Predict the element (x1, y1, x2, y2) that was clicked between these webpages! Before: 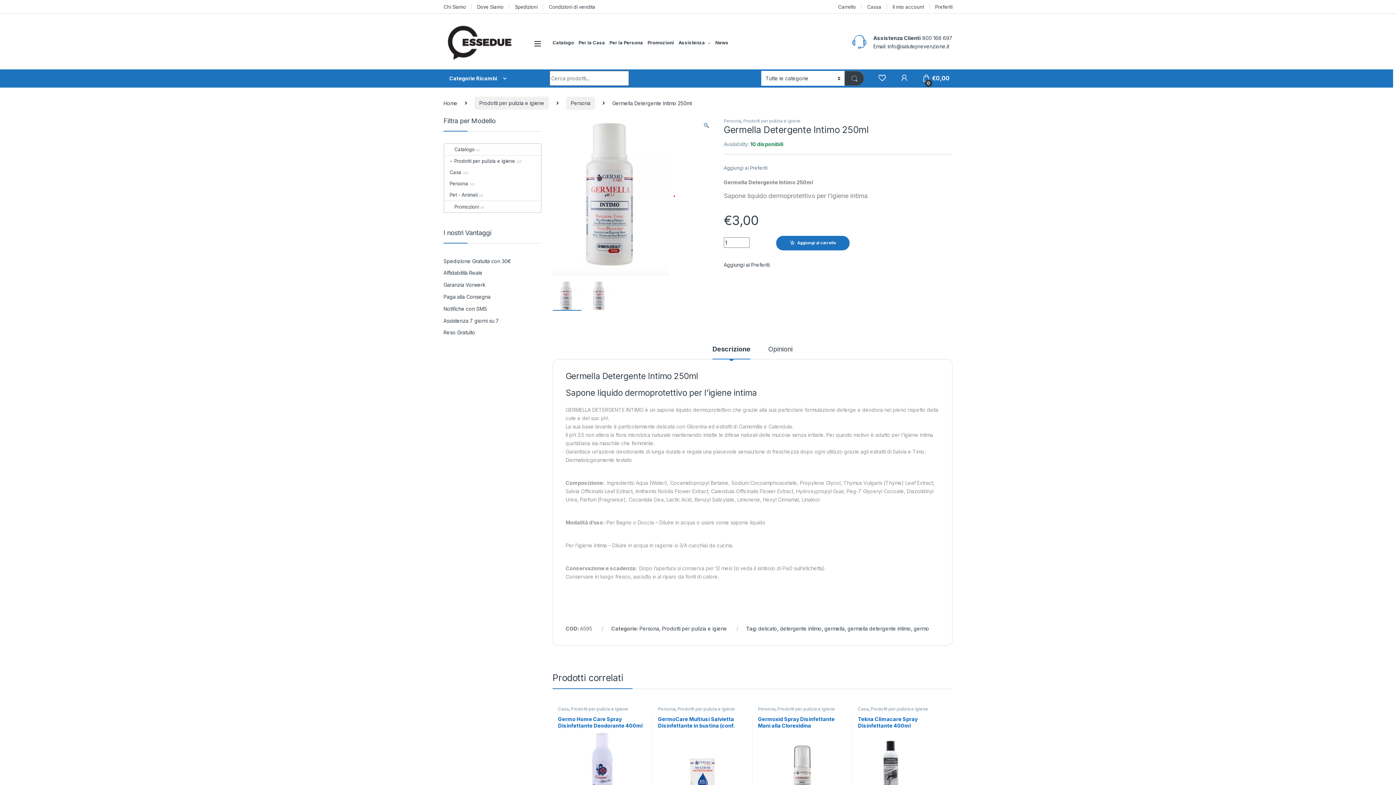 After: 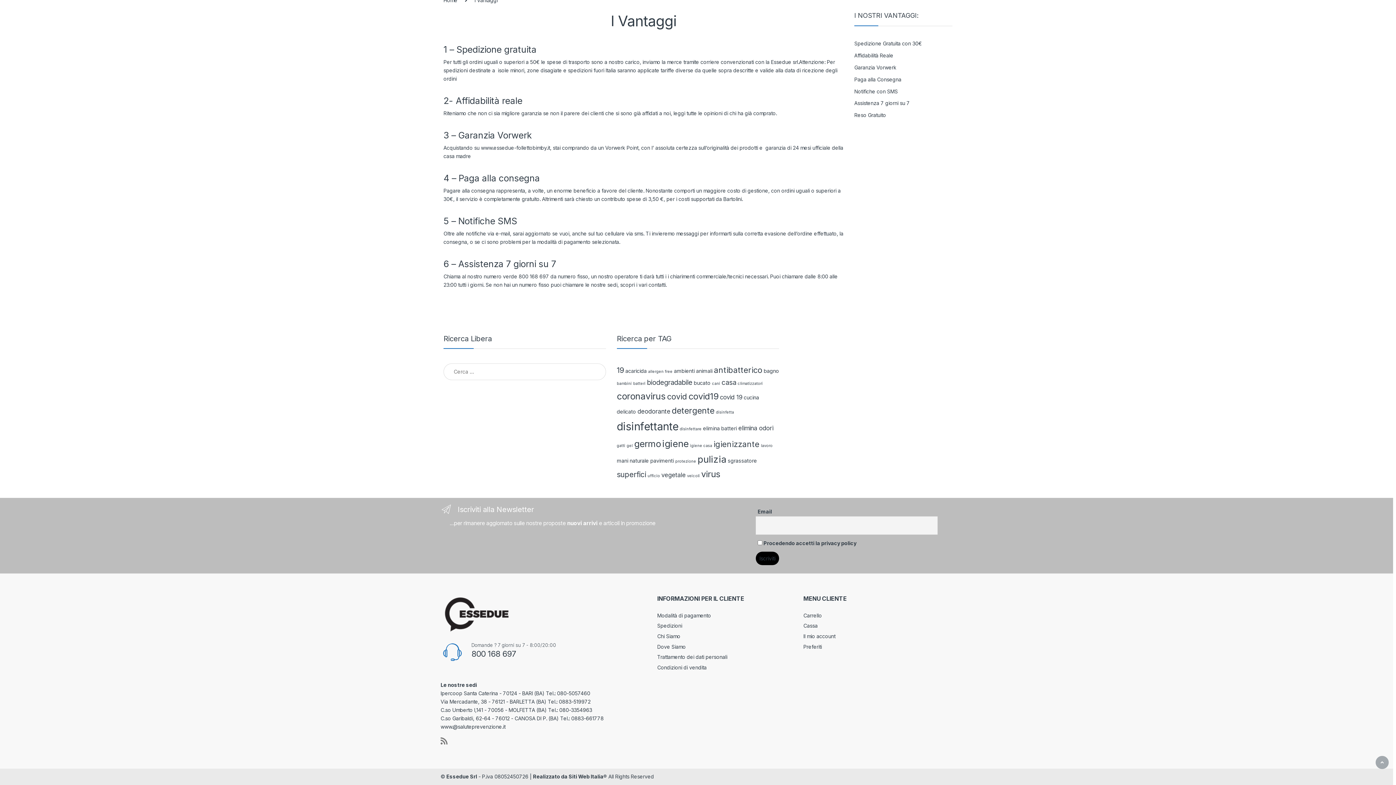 Action: label: Spedizione Gratuita con 30€ bbox: (443, 255, 511, 267)